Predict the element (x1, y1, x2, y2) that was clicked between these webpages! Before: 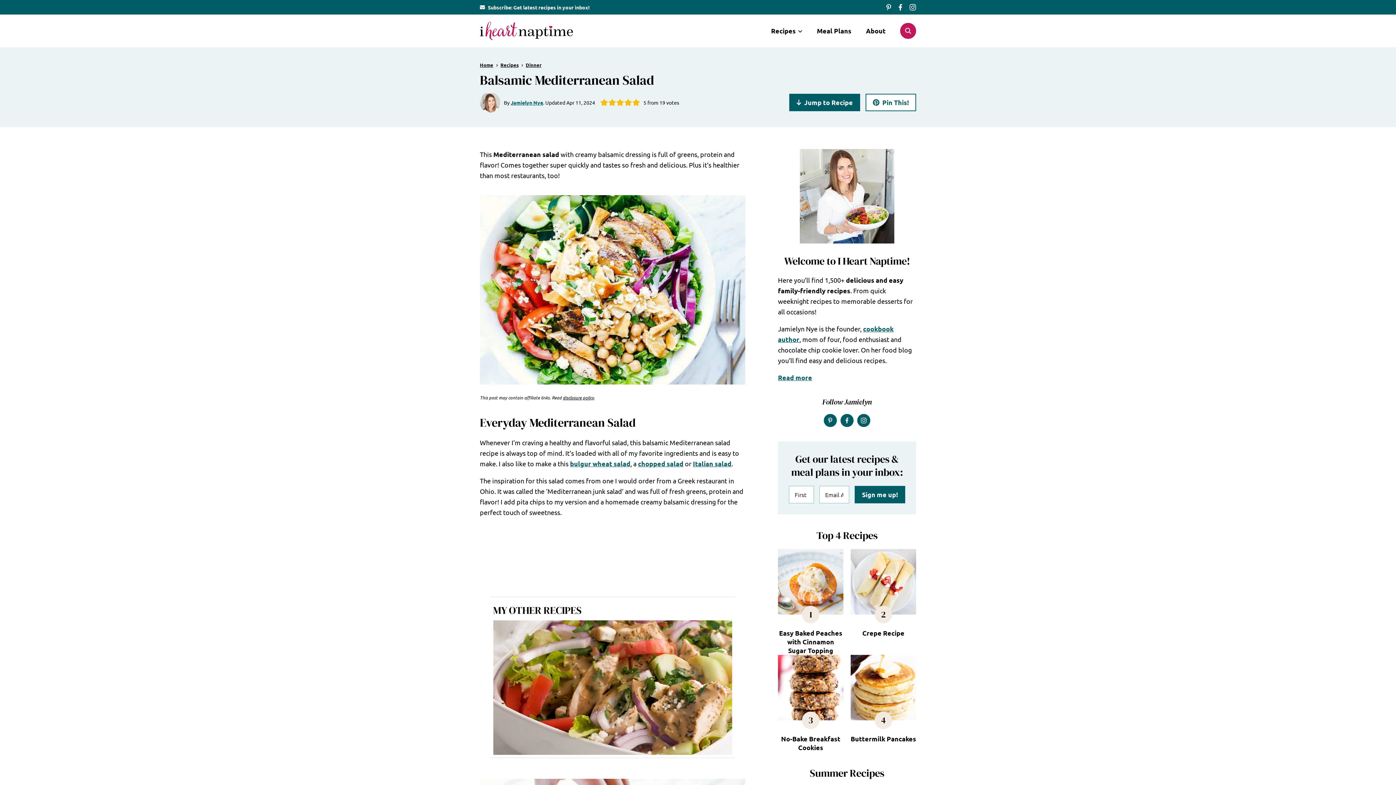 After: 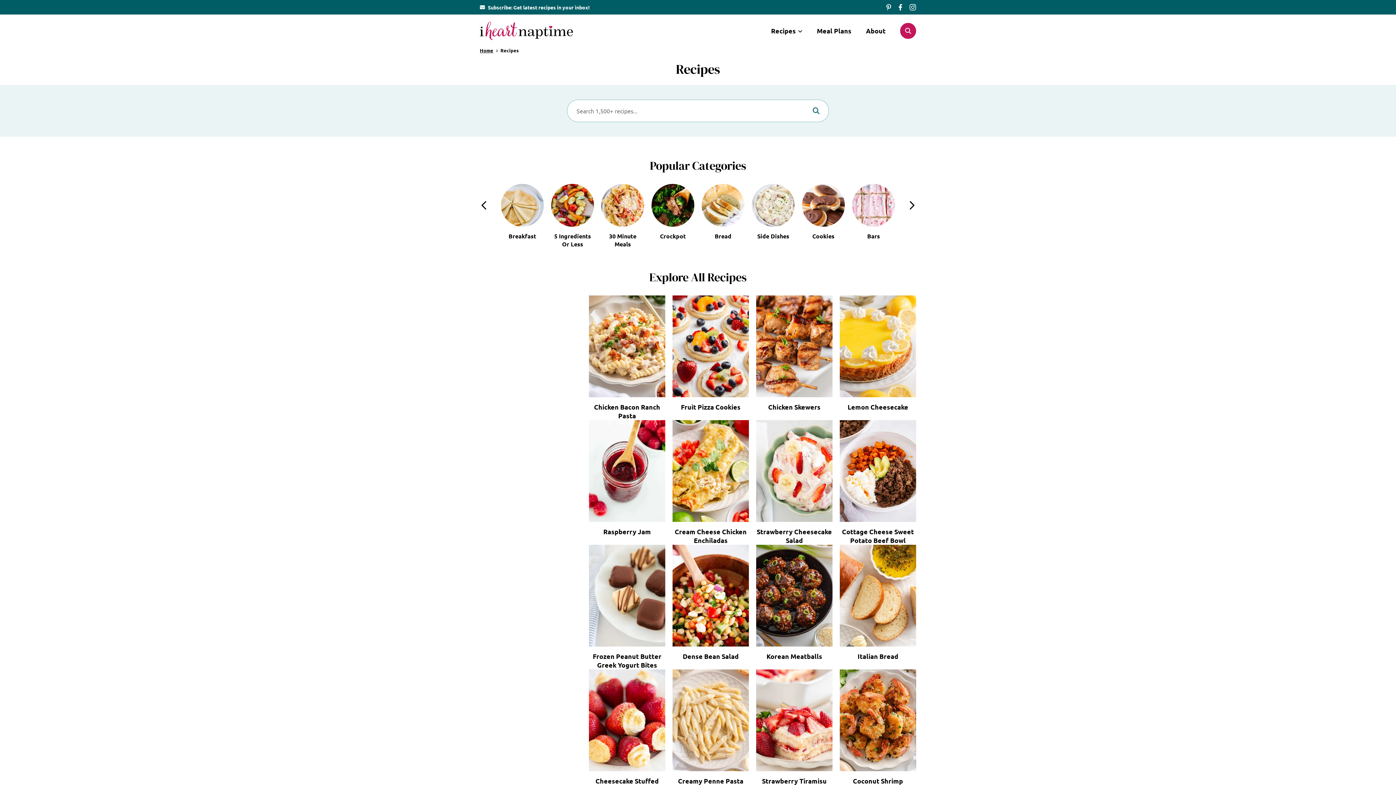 Action: label: Recipes bbox: (500, 61, 518, 68)